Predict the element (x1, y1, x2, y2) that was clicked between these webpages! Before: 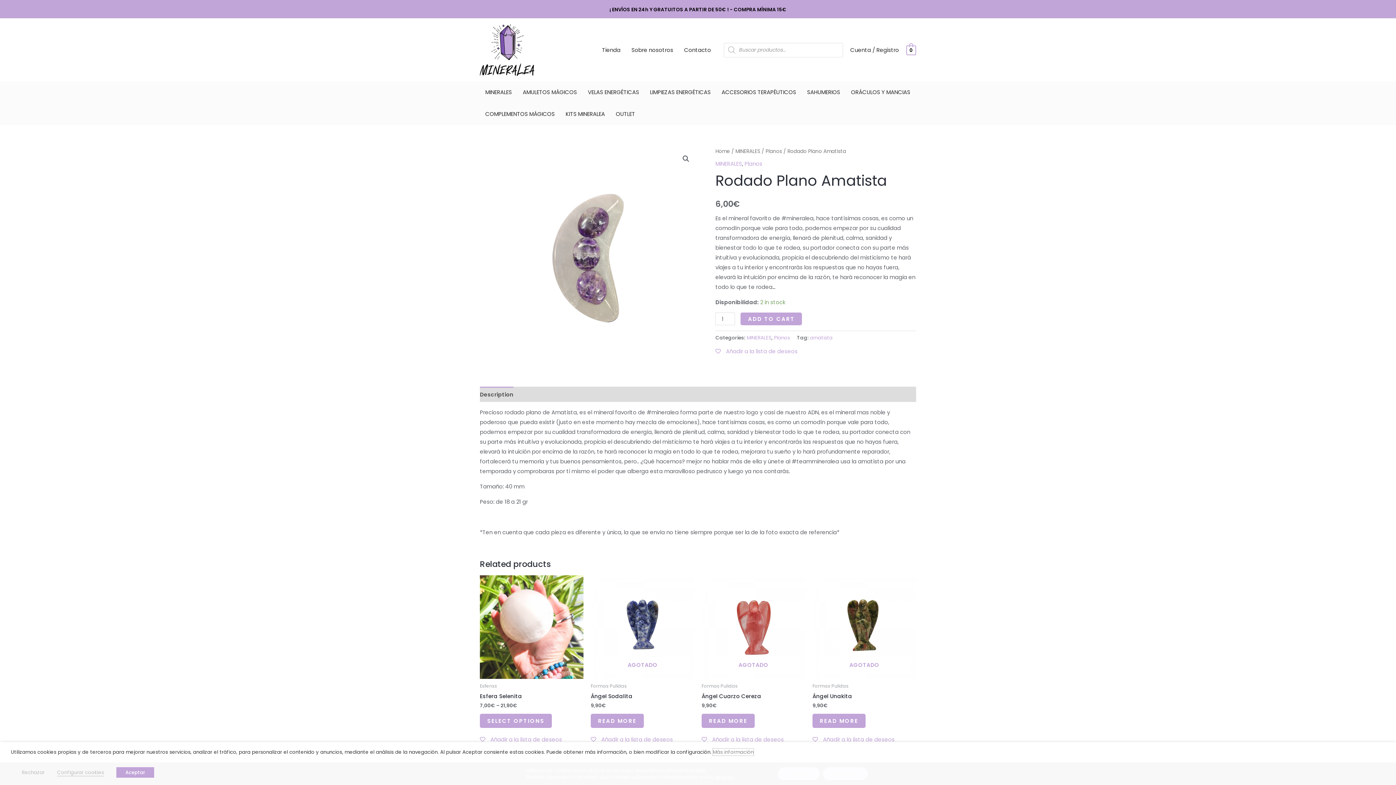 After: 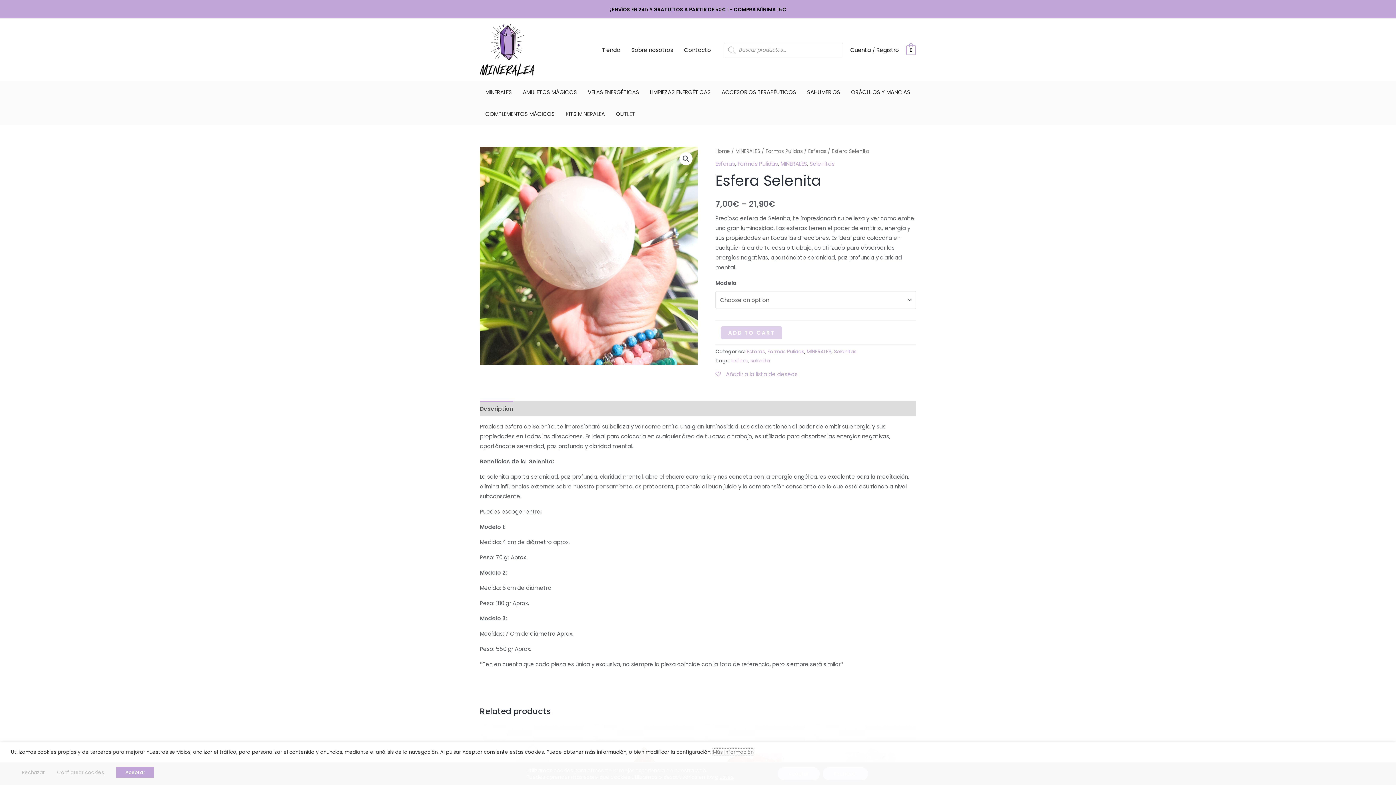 Action: label: Esfera Selenita bbox: (480, 693, 583, 702)